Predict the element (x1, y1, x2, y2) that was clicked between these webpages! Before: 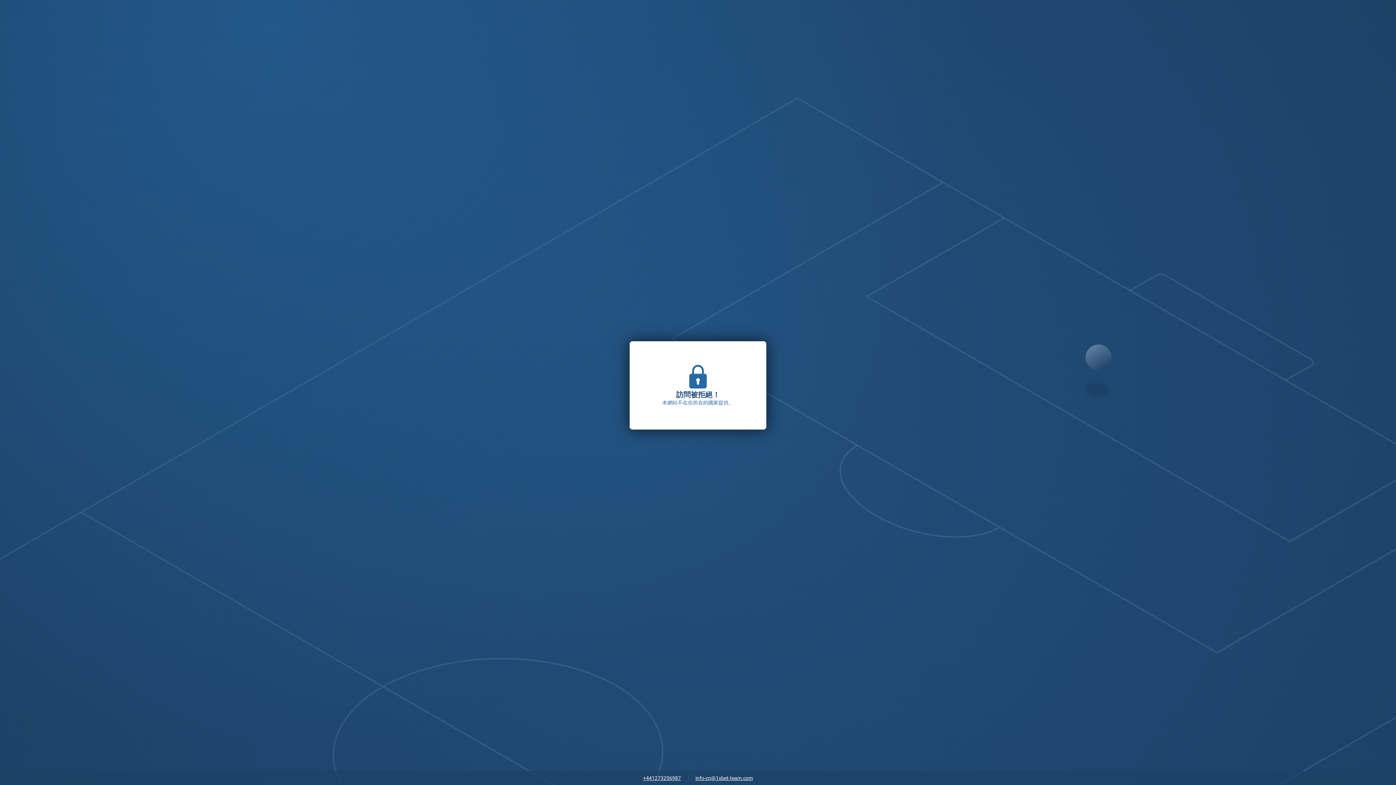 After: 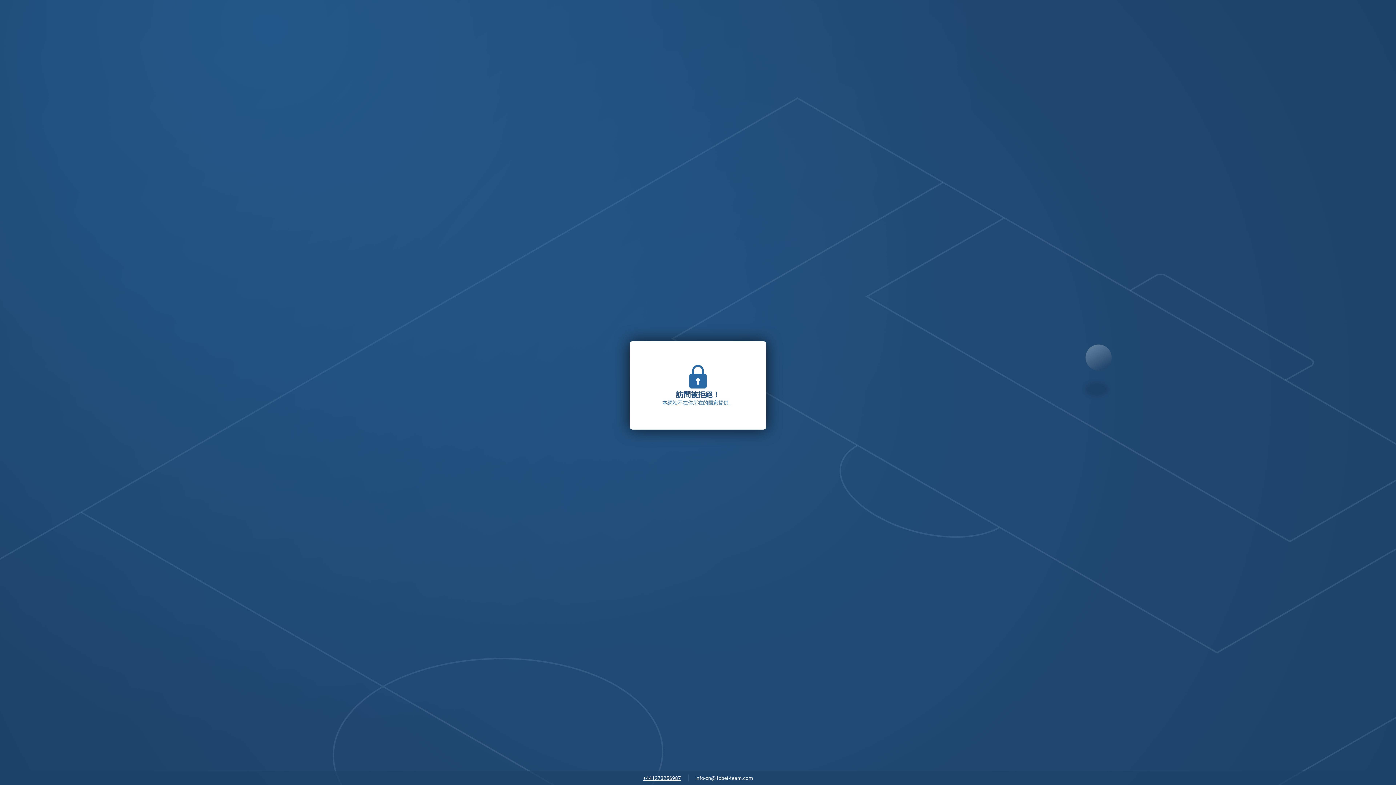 Action: bbox: (692, 773, 756, 784) label: info-cn@1xbet-team.com